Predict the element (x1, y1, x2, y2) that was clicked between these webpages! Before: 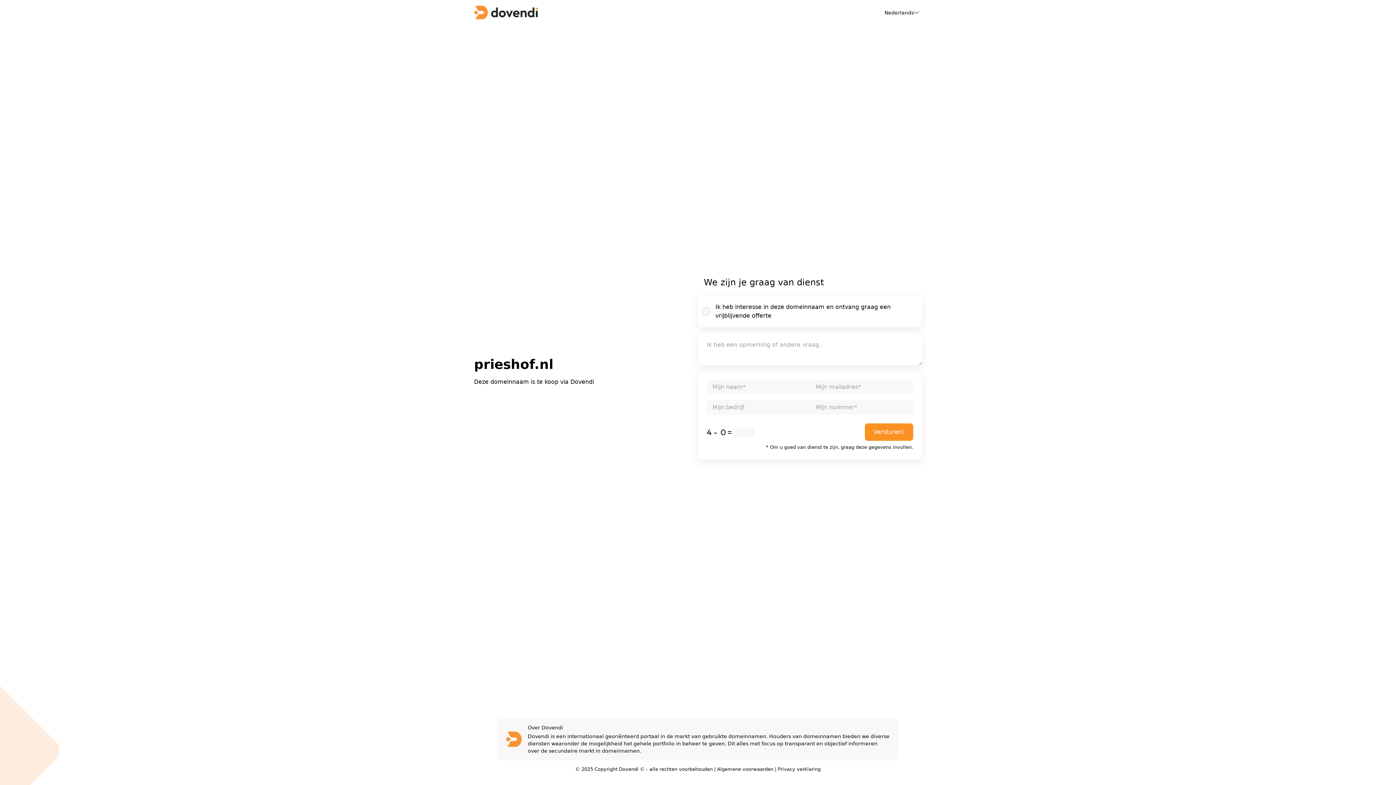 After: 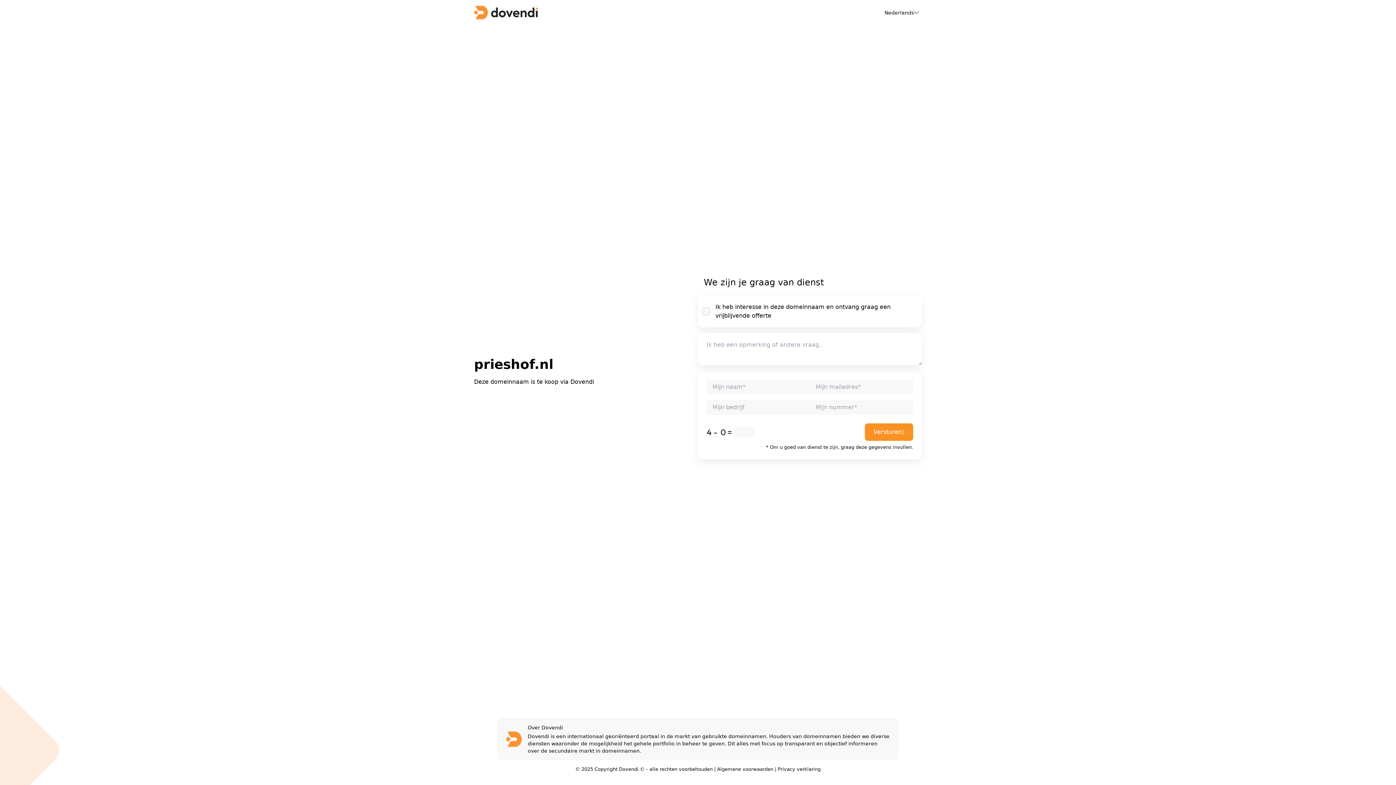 Action: bbox: (717, 766, 773, 772) label: Algemene voorwaarden